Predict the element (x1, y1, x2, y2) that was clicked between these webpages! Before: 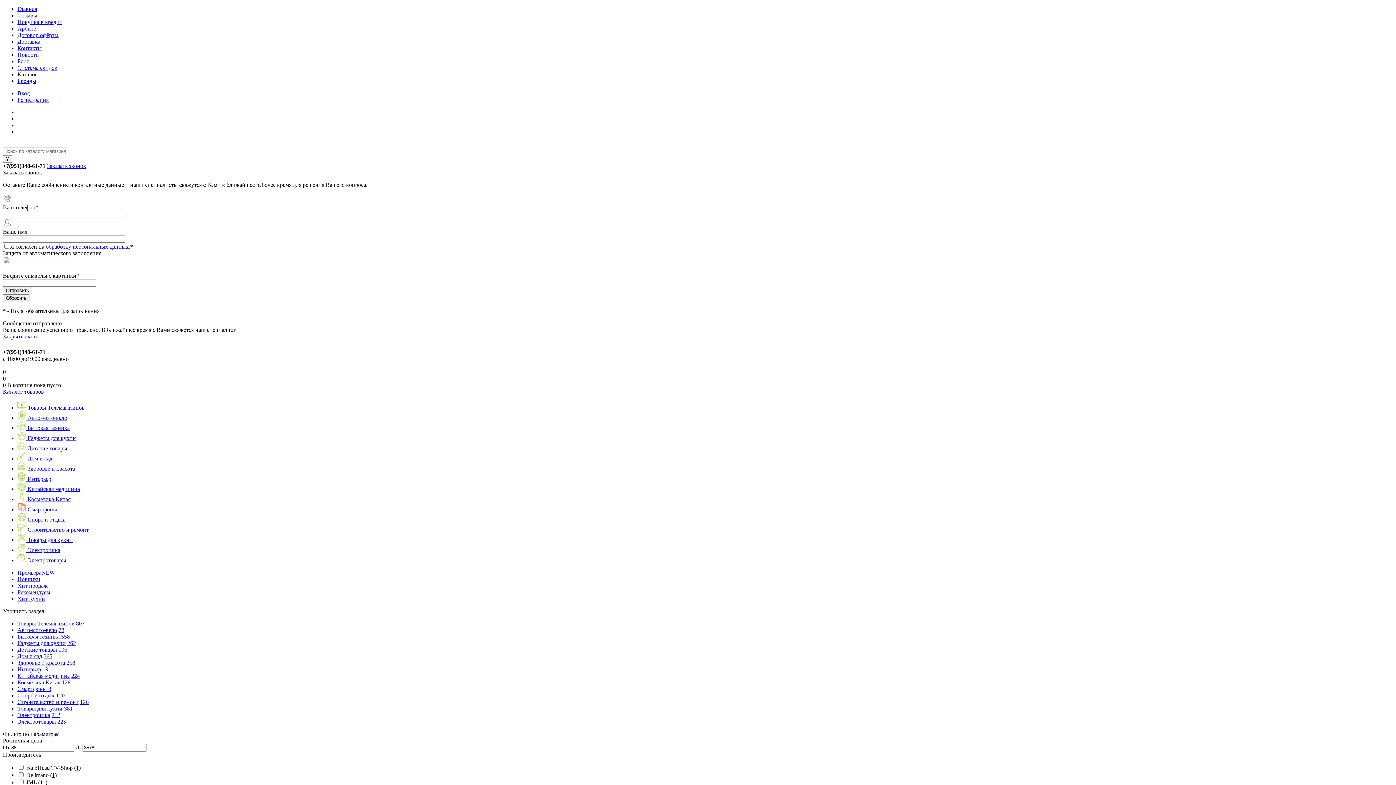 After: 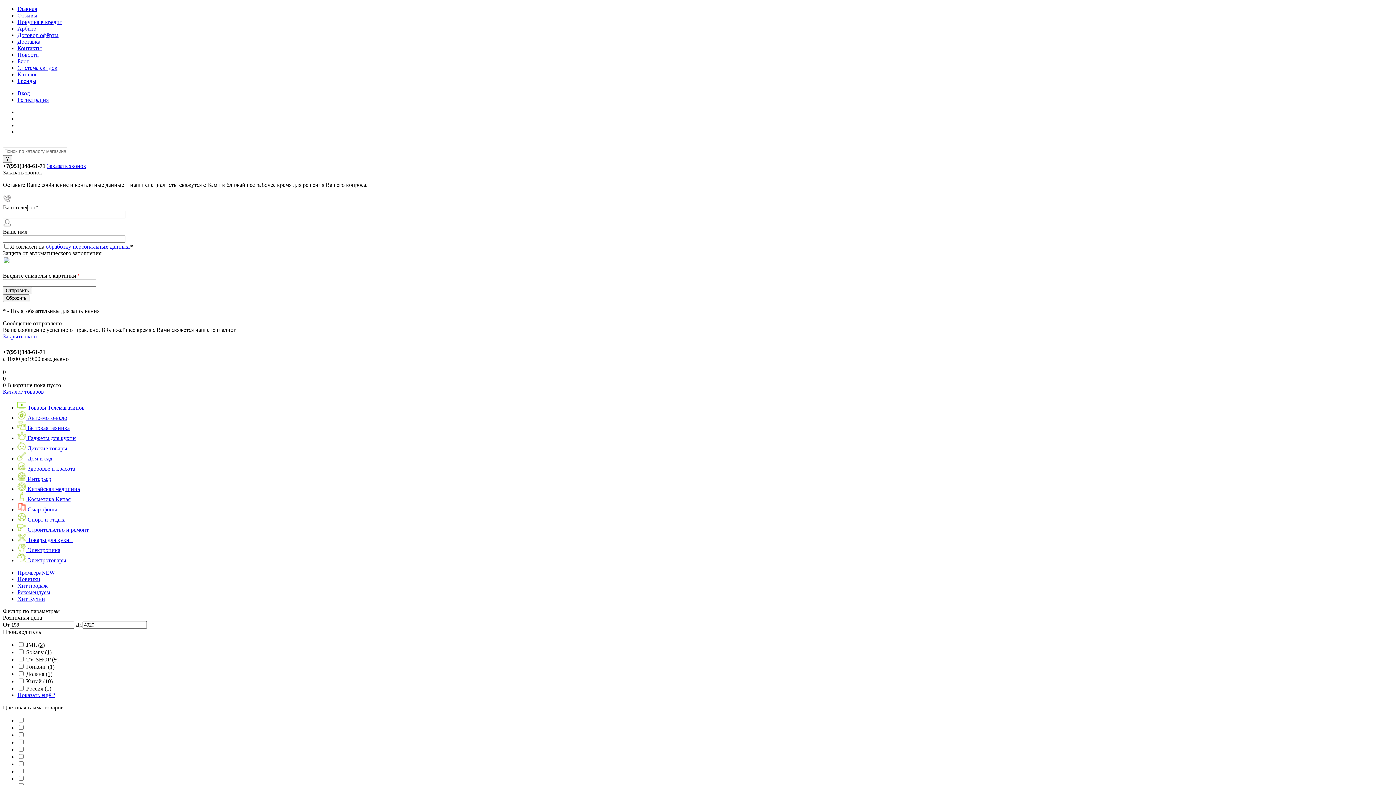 Action: bbox: (17, 582, 47, 589) label: Хит продаж